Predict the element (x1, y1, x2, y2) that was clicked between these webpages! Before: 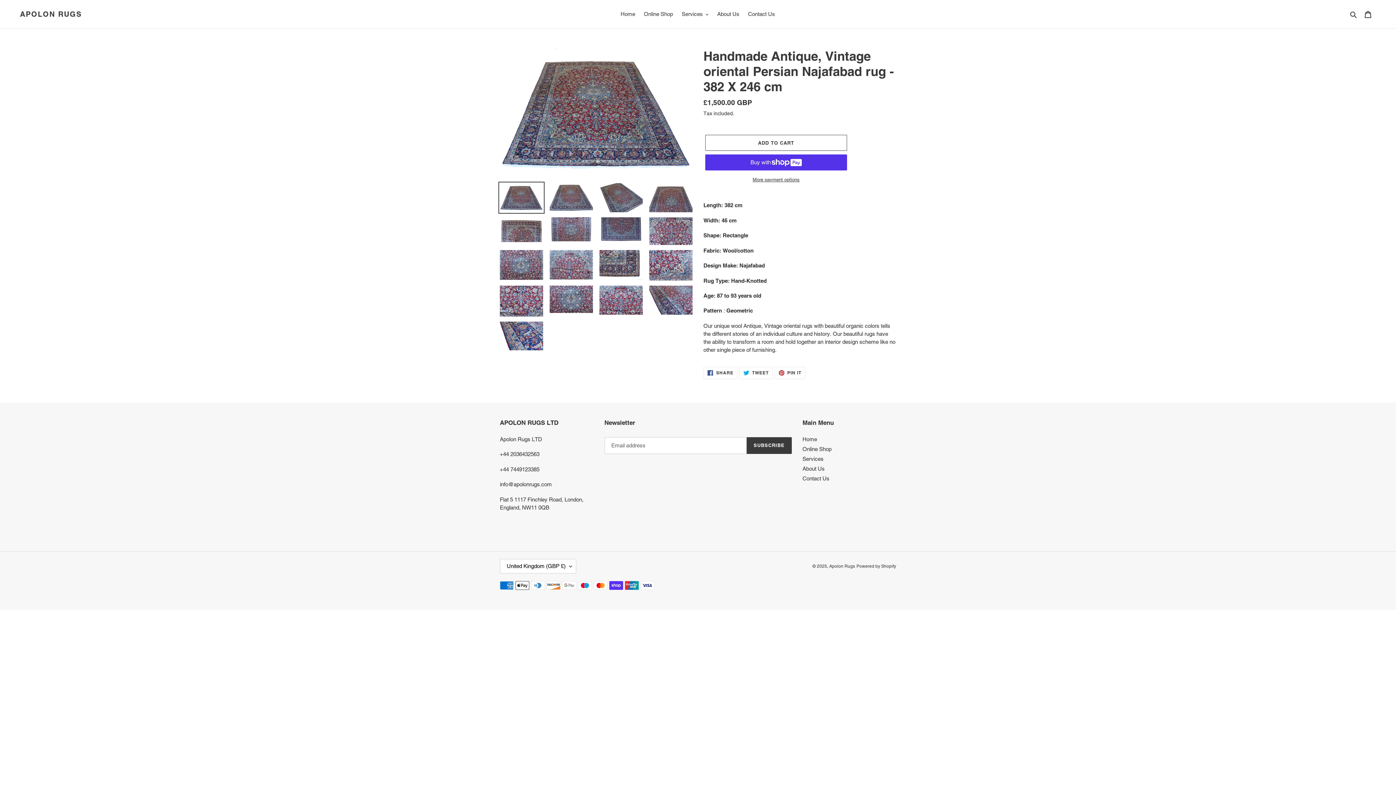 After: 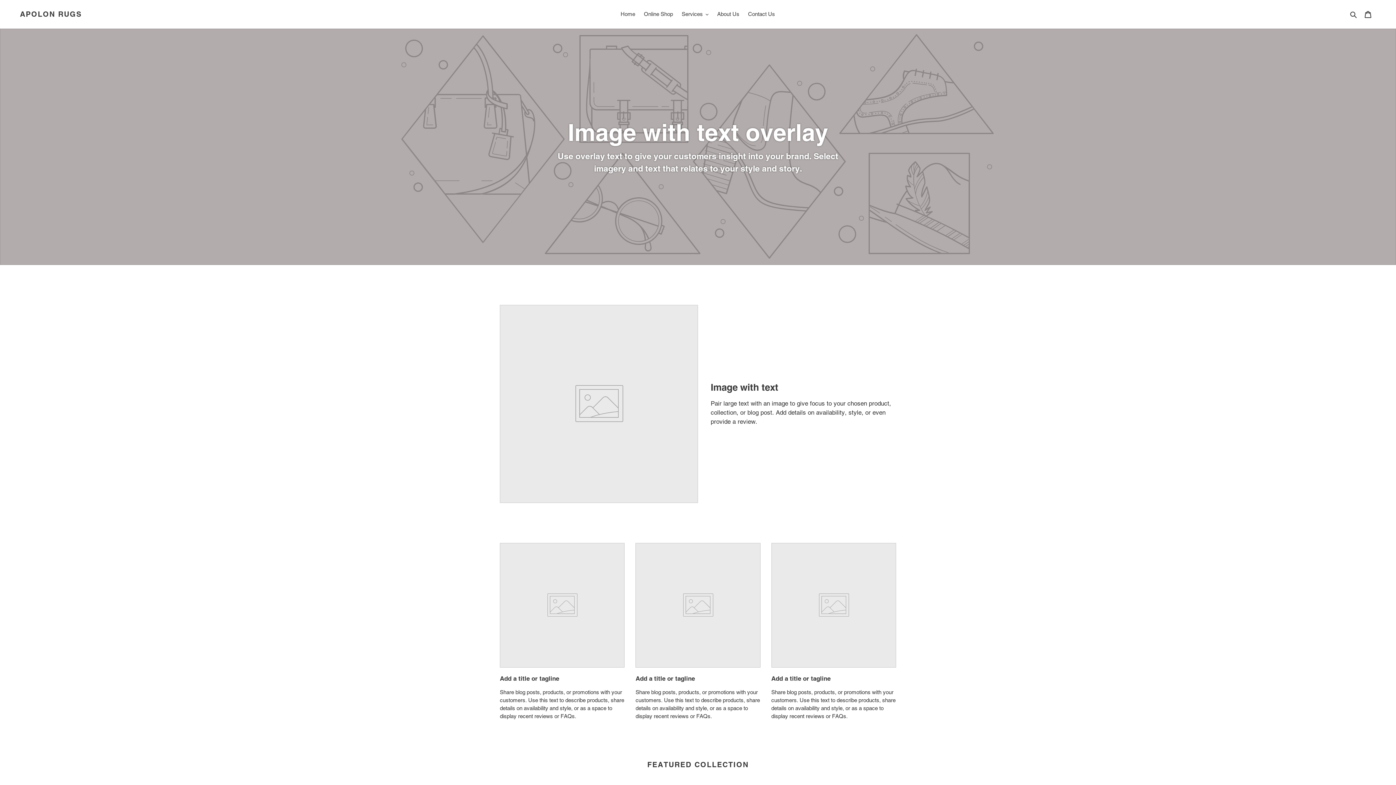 Action: bbox: (829, 563, 855, 568) label: Apolon Rugs